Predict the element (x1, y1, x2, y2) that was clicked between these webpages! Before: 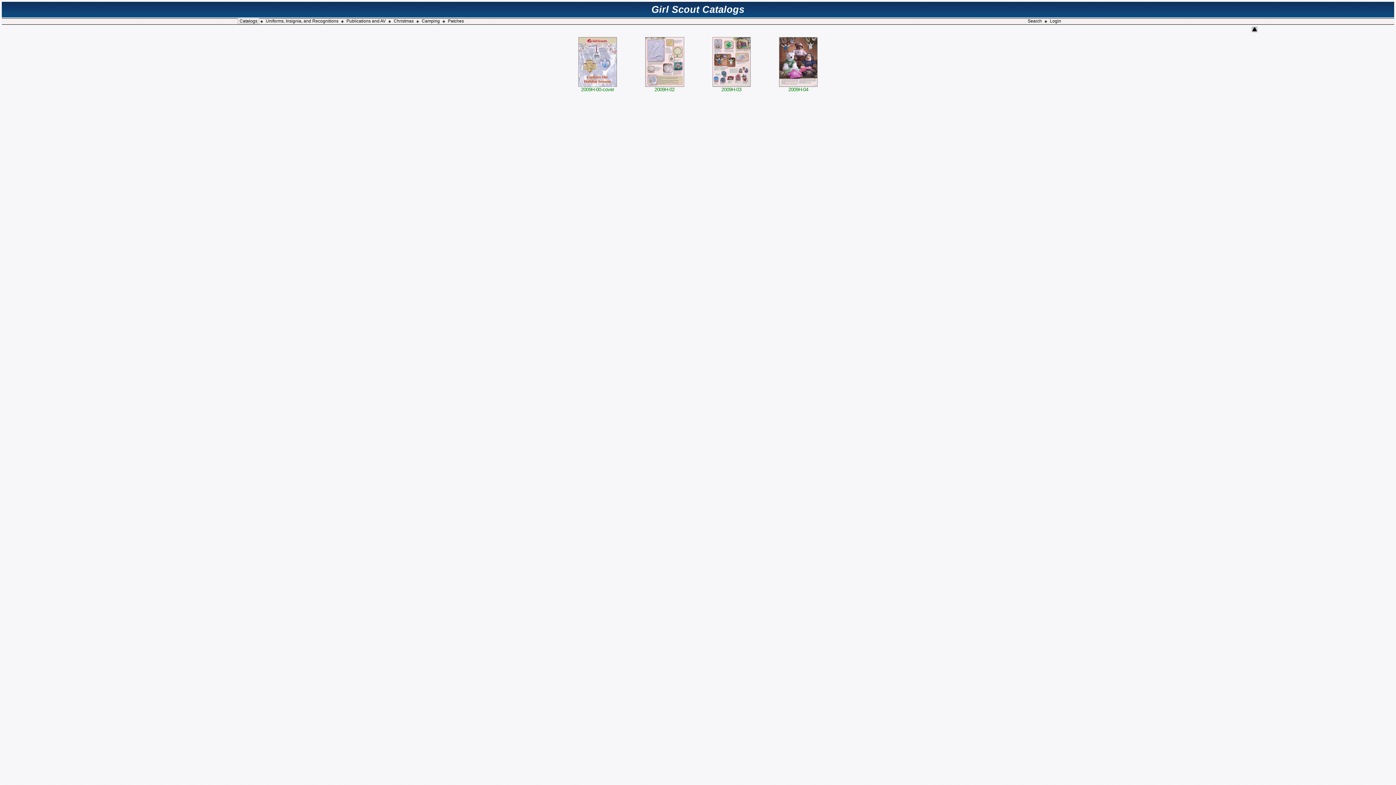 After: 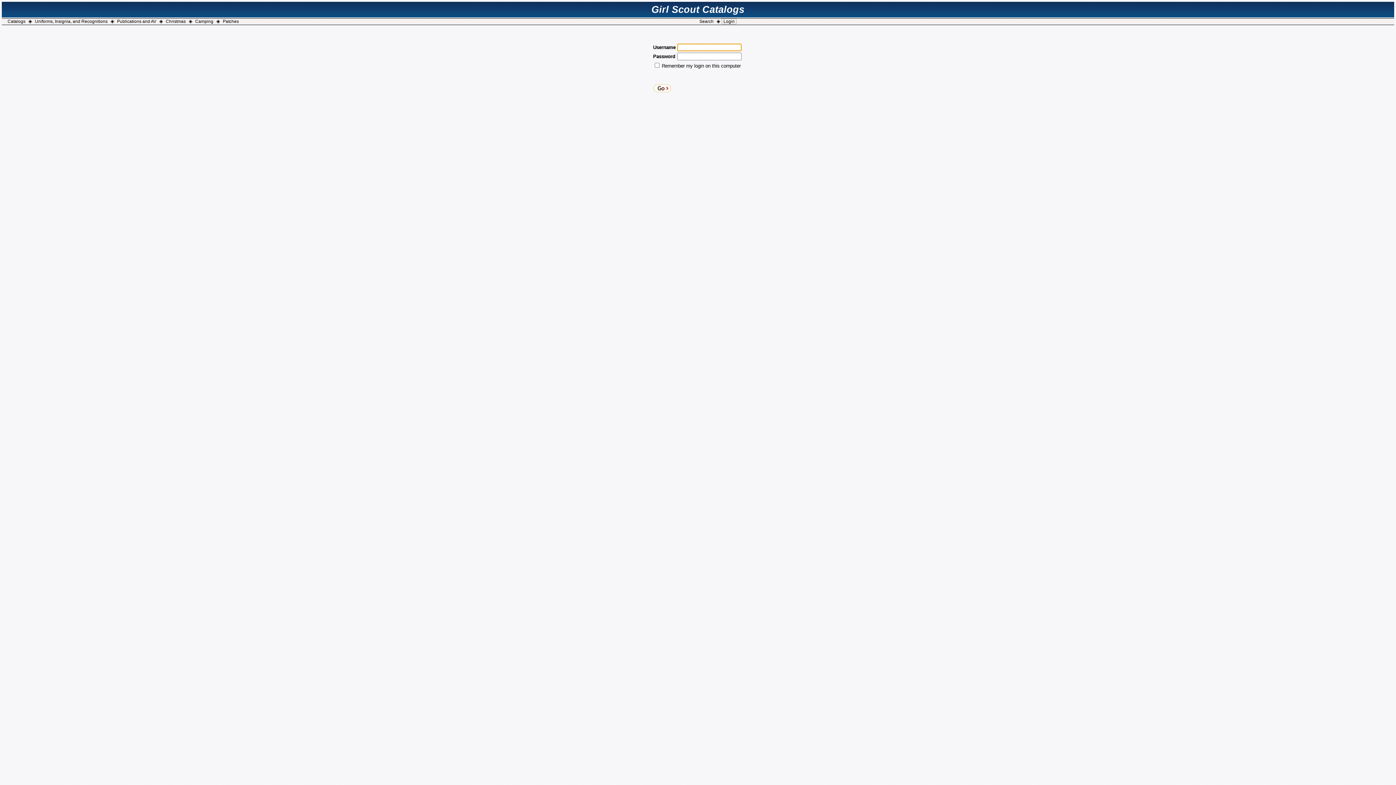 Action: label: Login bbox: (1048, 18, 1062, 23)